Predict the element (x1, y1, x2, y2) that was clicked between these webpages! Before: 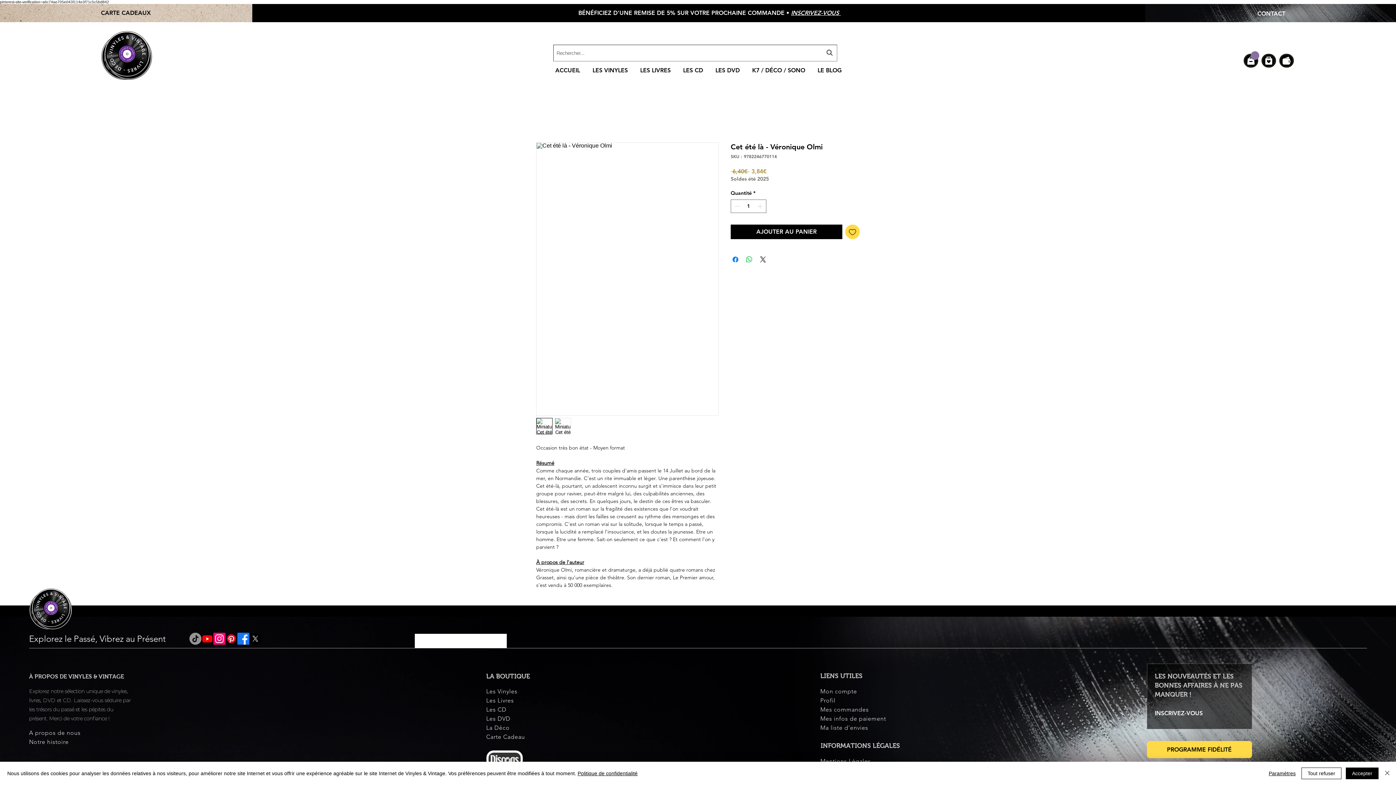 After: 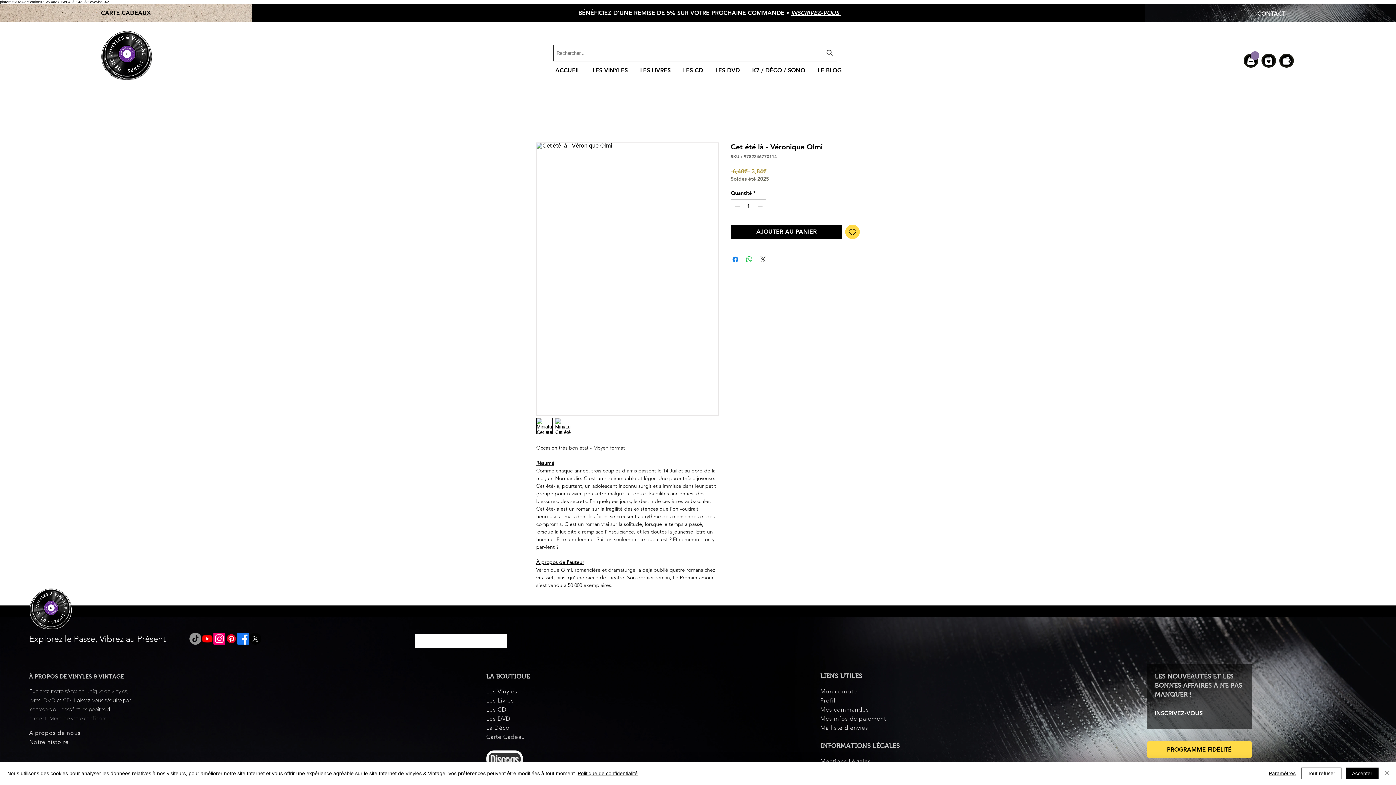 Action: bbox: (201, 633, 213, 645) label: Youtube